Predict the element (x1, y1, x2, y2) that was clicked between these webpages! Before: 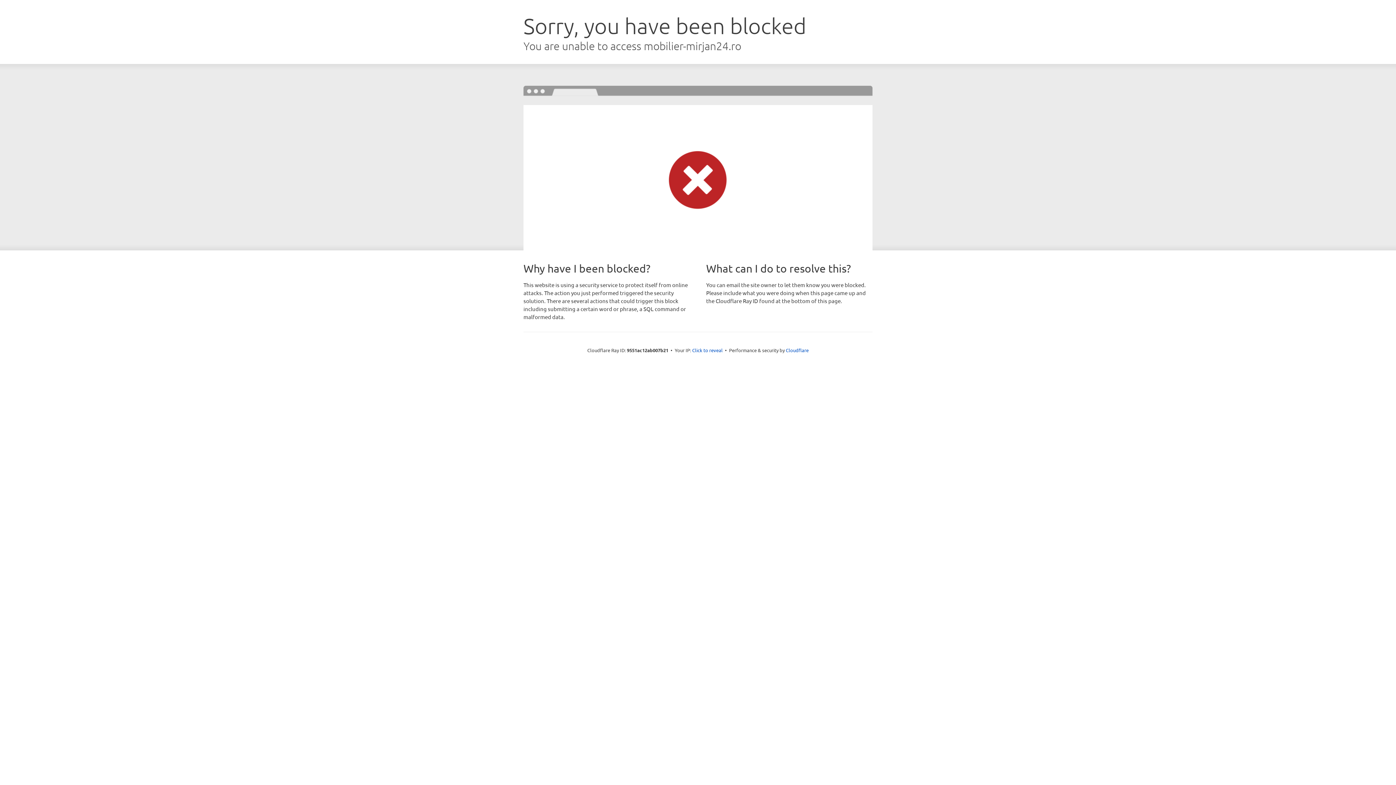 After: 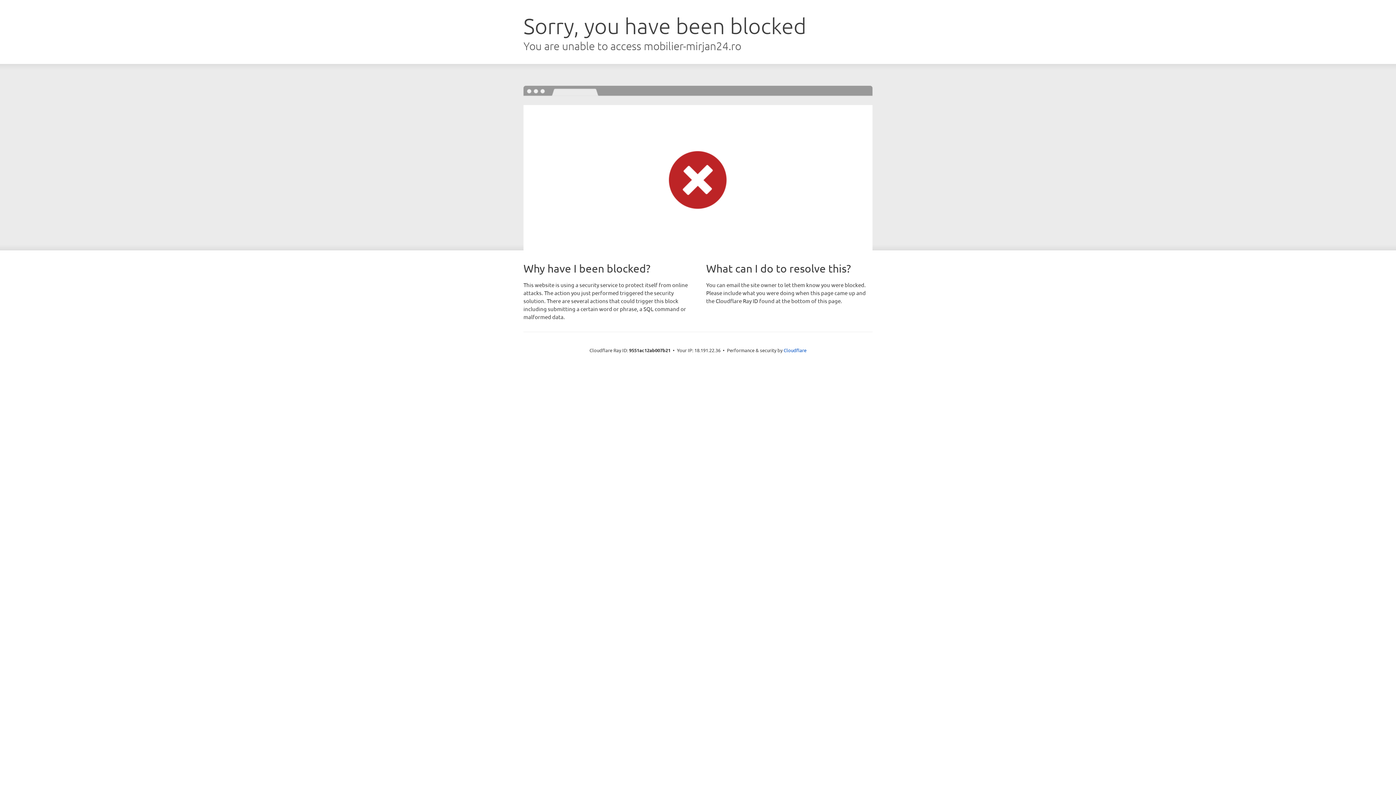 Action: bbox: (692, 346, 722, 353) label: Click to reveal